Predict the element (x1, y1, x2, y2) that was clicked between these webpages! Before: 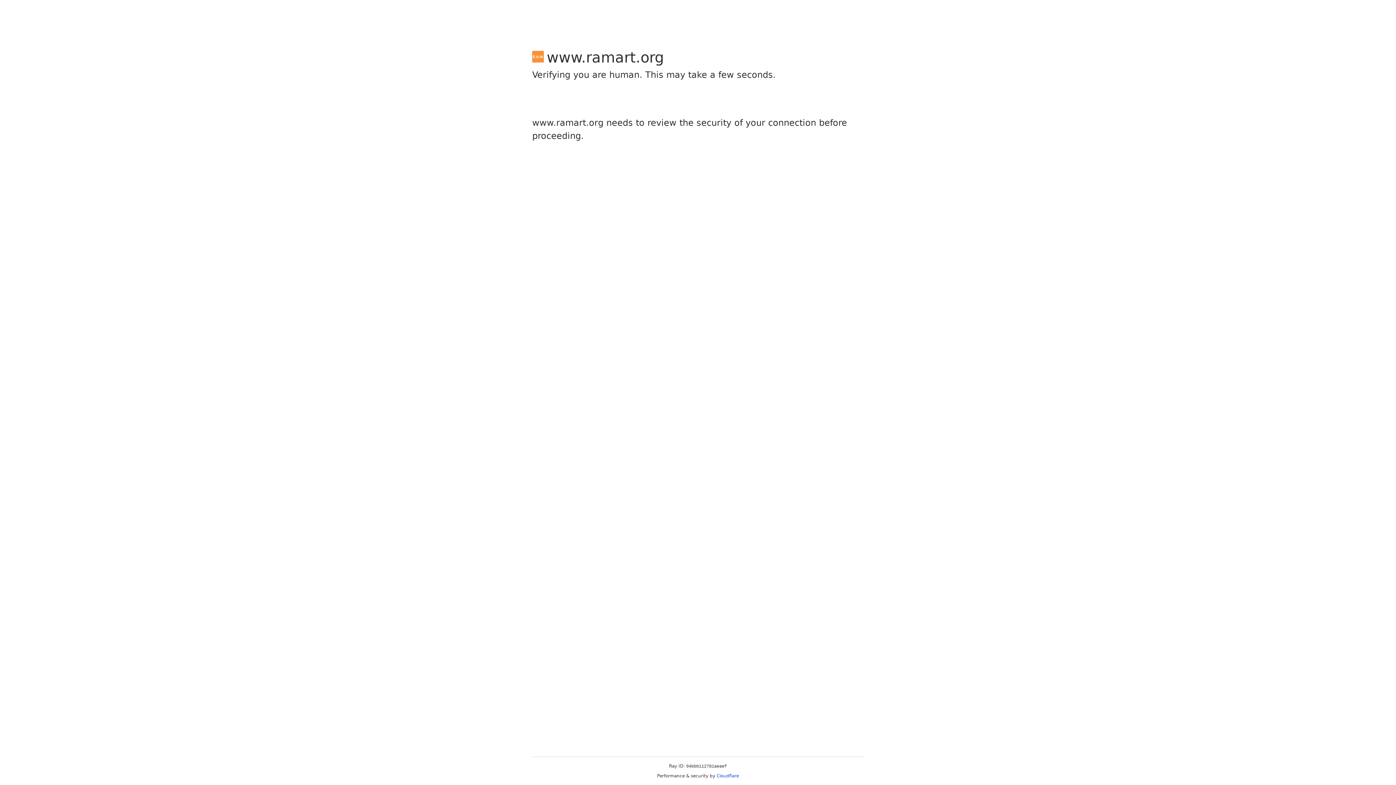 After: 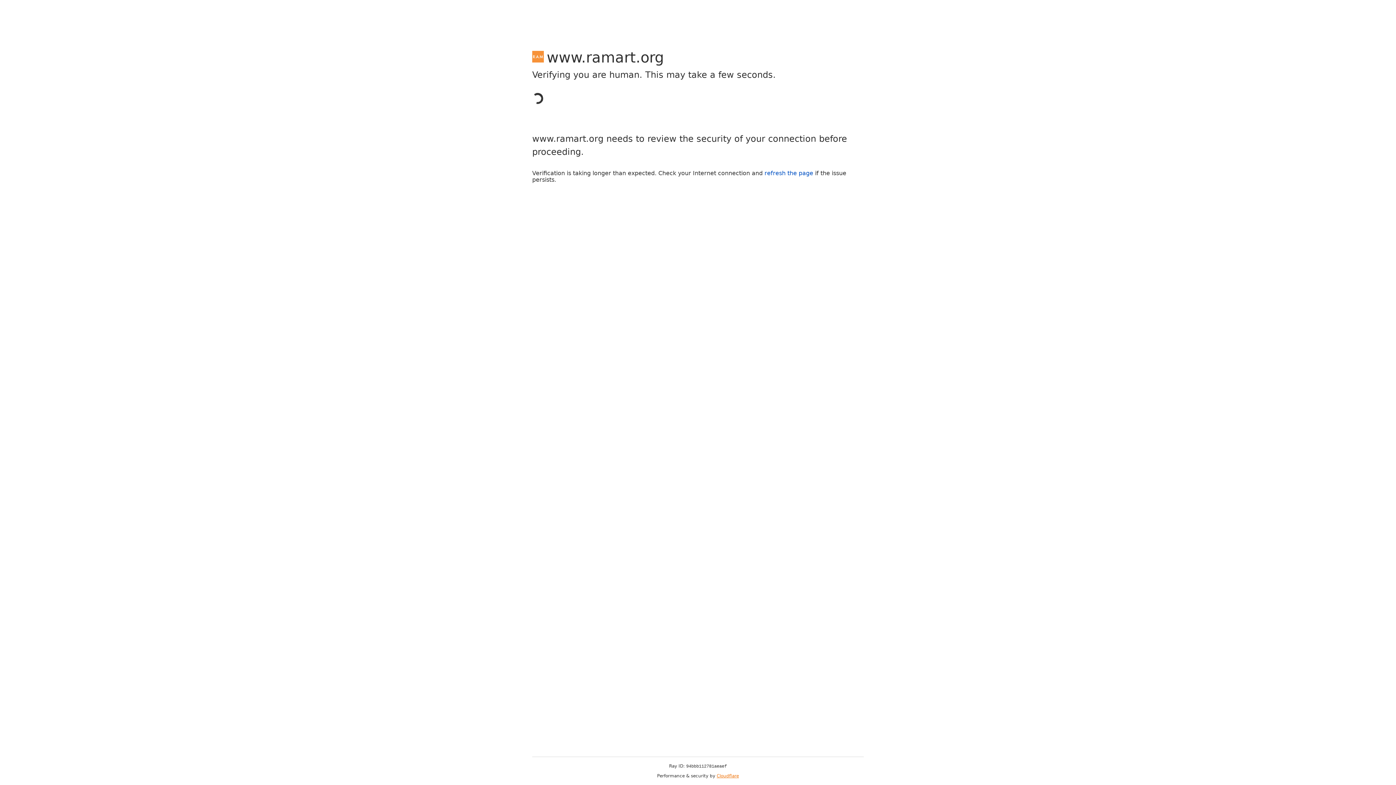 Action: label: Cloudflare bbox: (716, 773, 739, 778)